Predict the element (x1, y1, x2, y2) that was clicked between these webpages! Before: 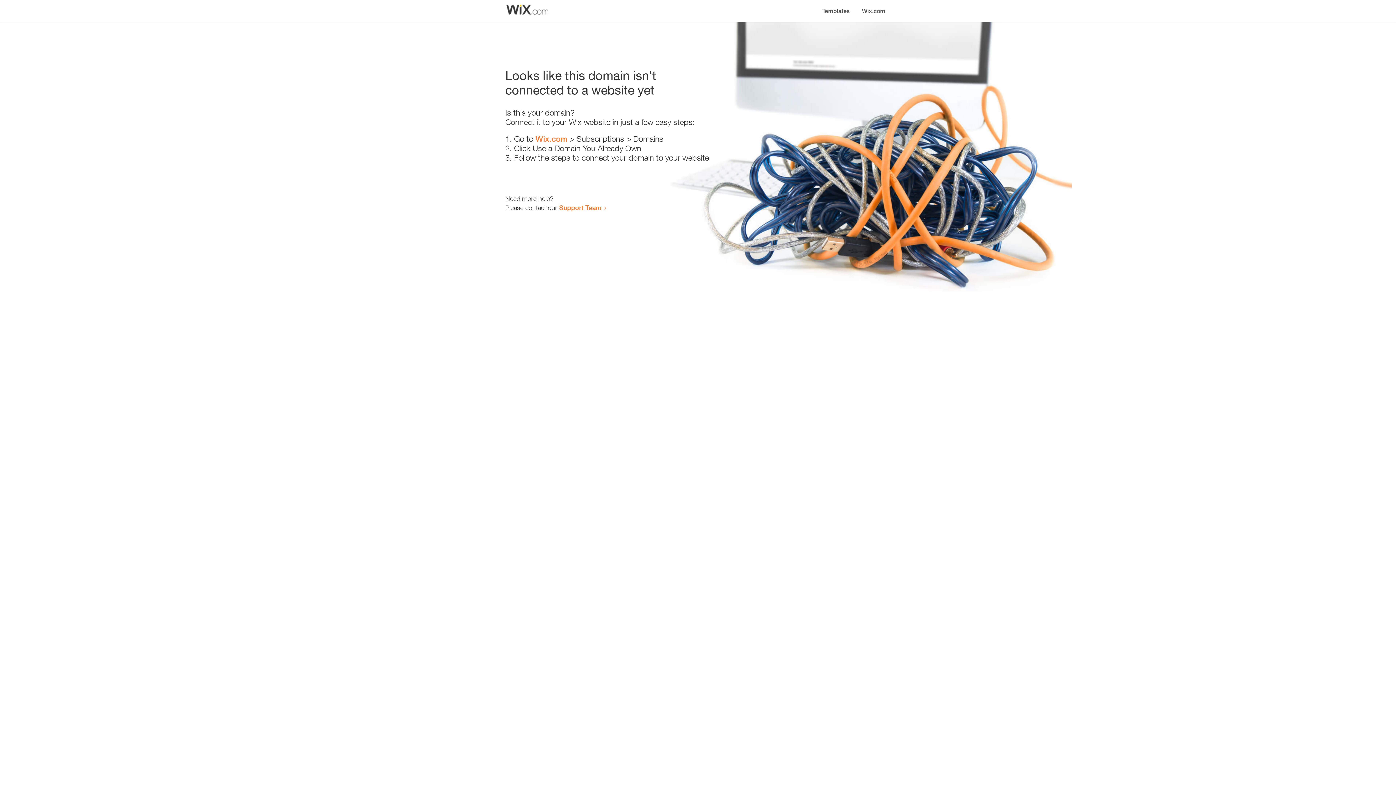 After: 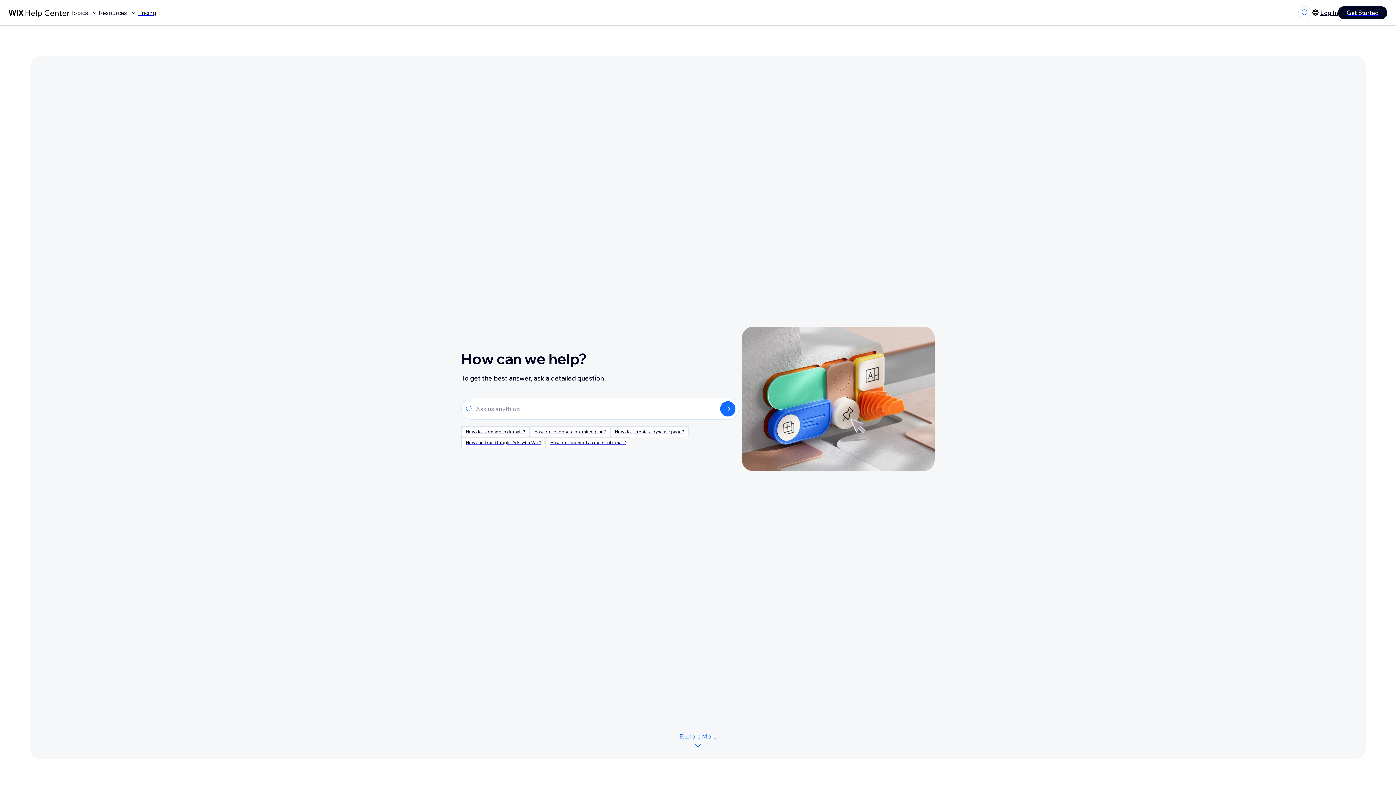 Action: bbox: (559, 203, 601, 211) label: Support Team